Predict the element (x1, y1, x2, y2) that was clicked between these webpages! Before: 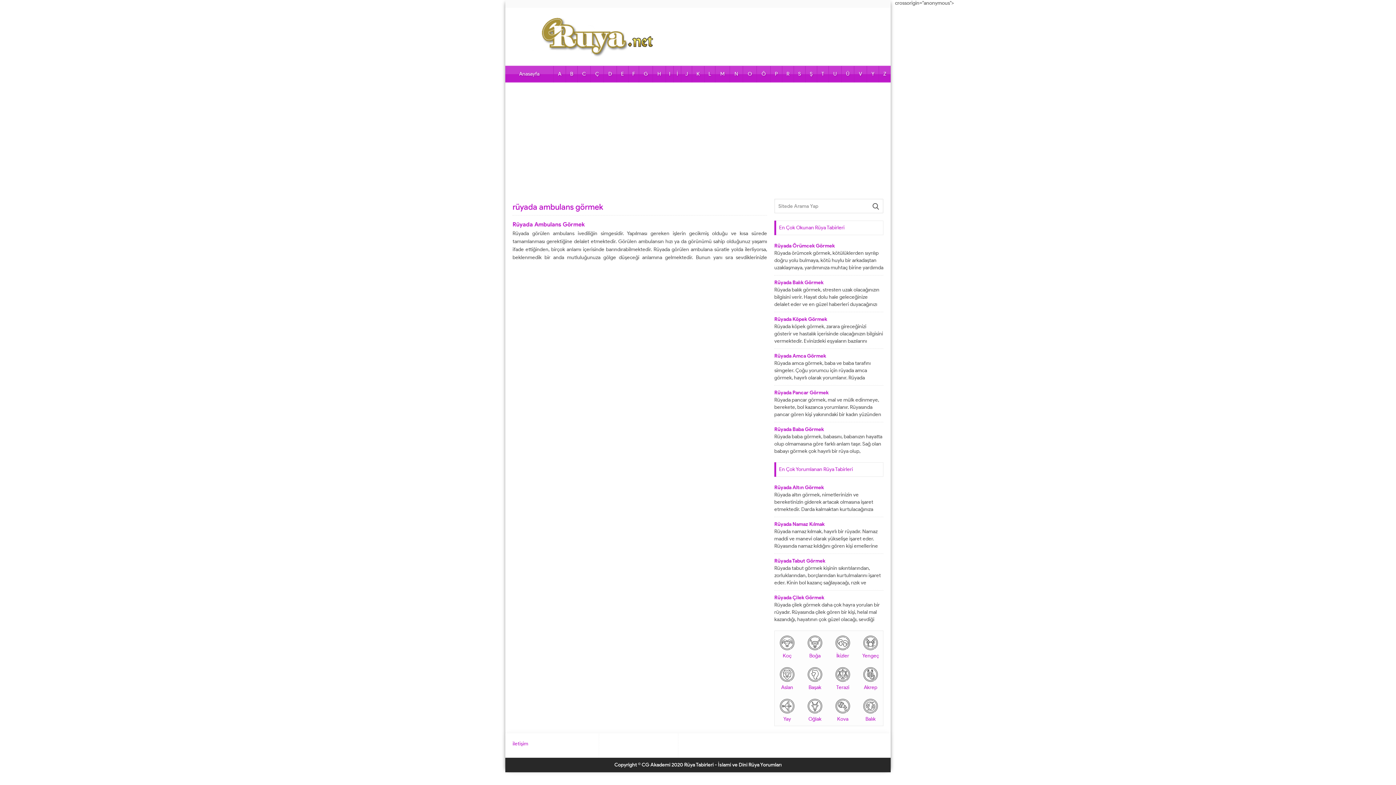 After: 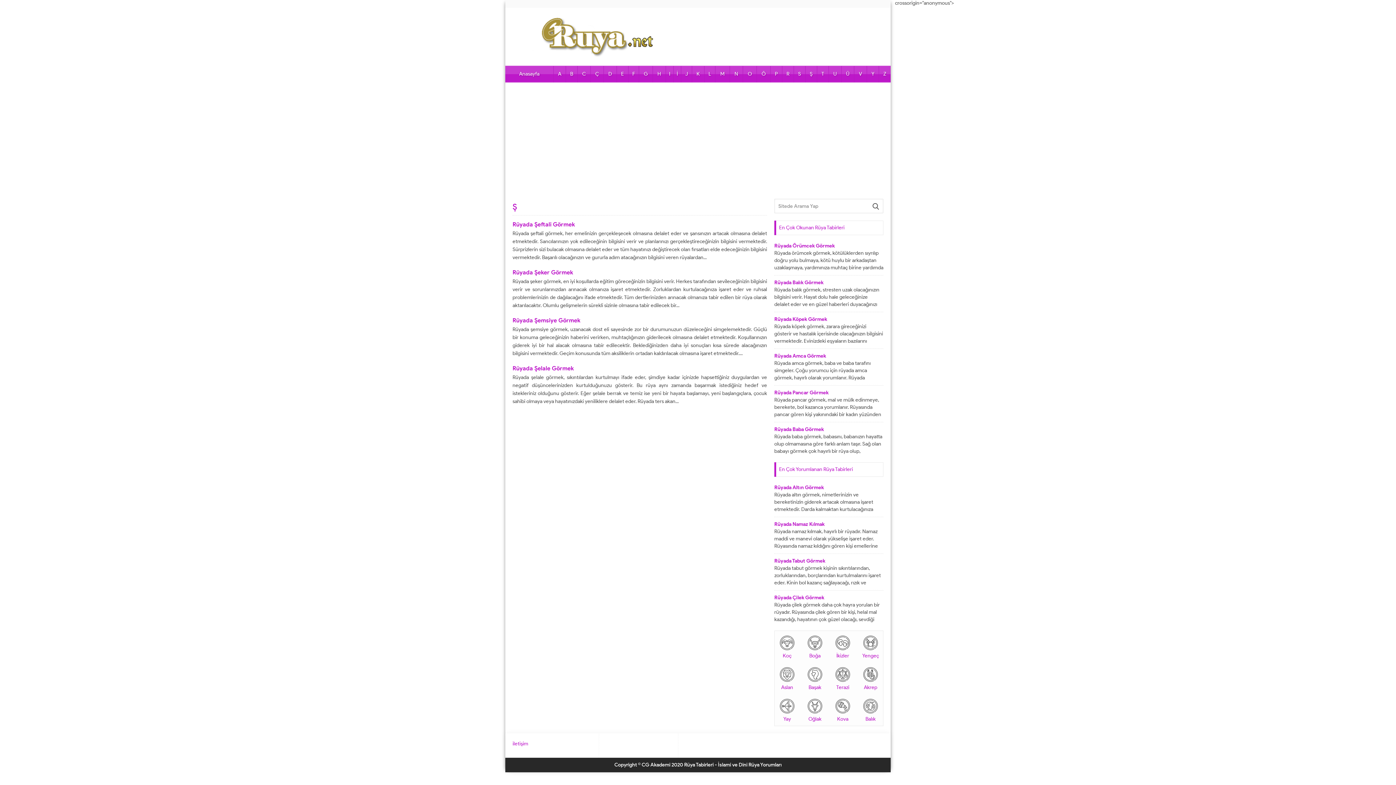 Action: bbox: (805, 66, 817, 82) label: Ş